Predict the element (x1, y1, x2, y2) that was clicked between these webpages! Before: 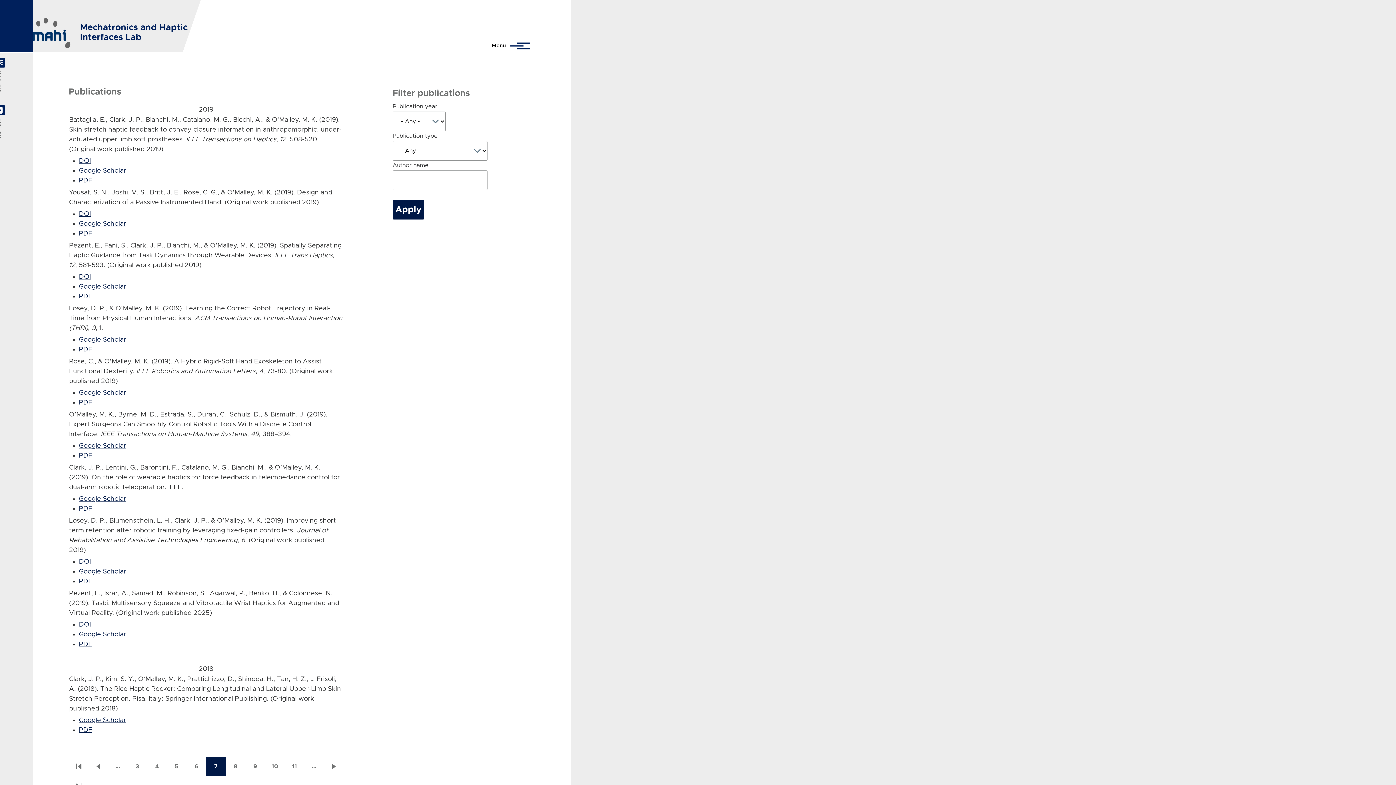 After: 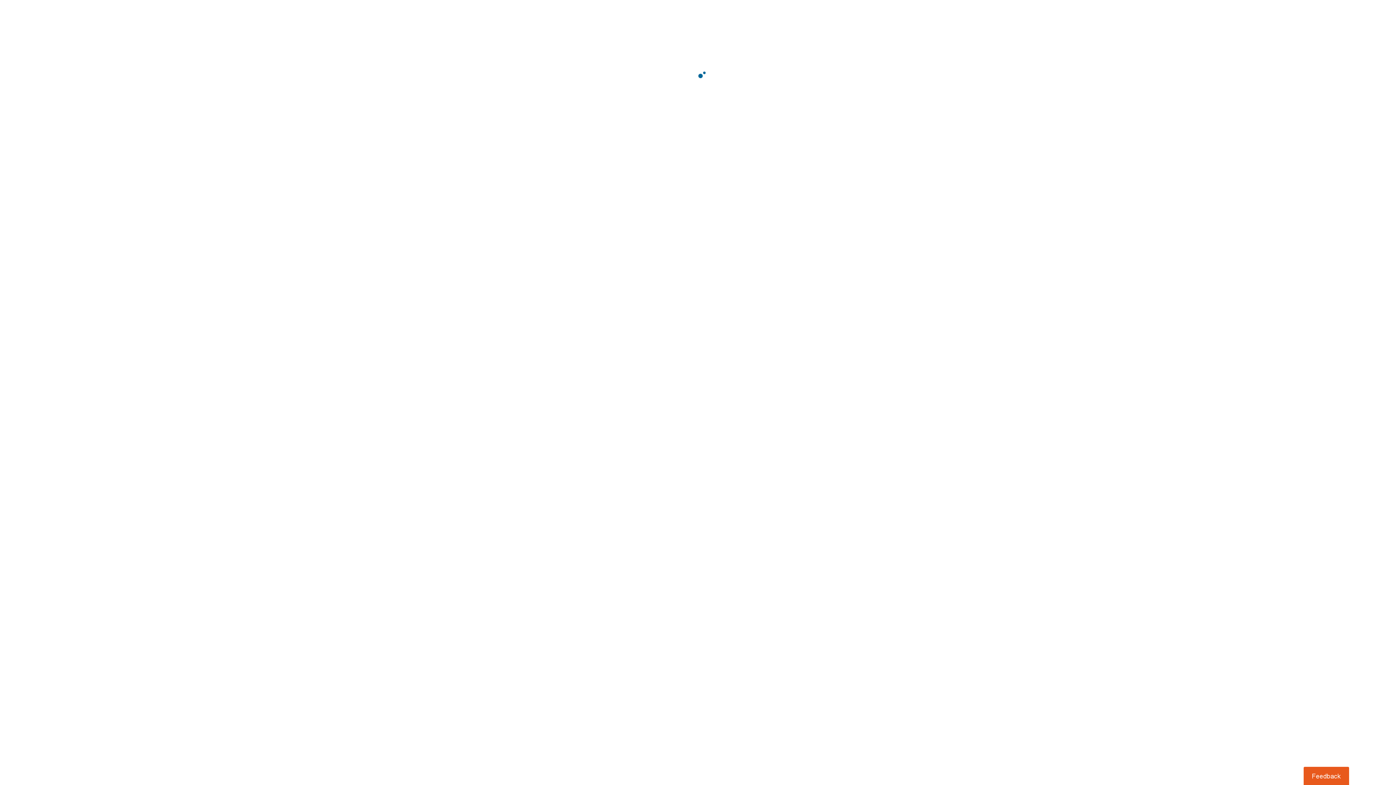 Action: bbox: (78, 157, 90, 164) label: DOI